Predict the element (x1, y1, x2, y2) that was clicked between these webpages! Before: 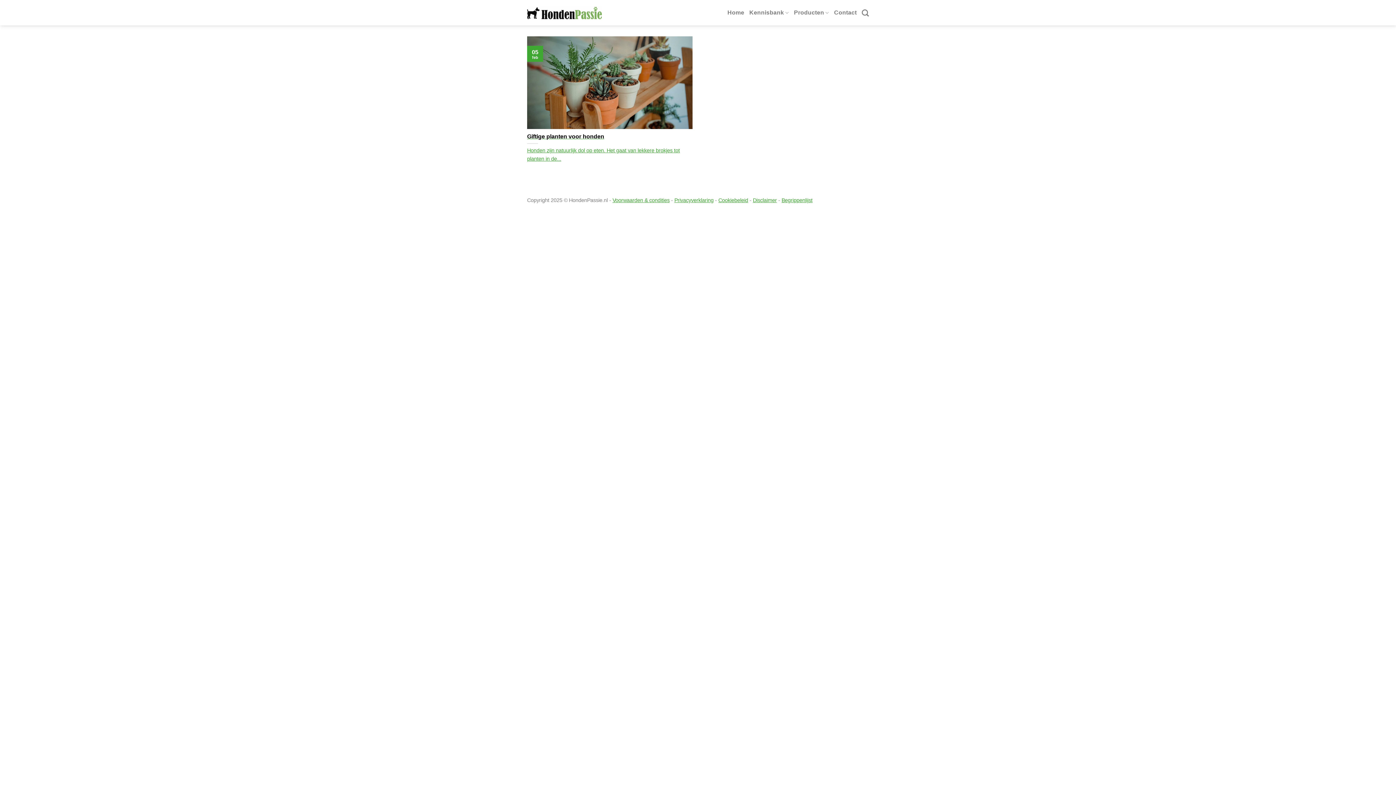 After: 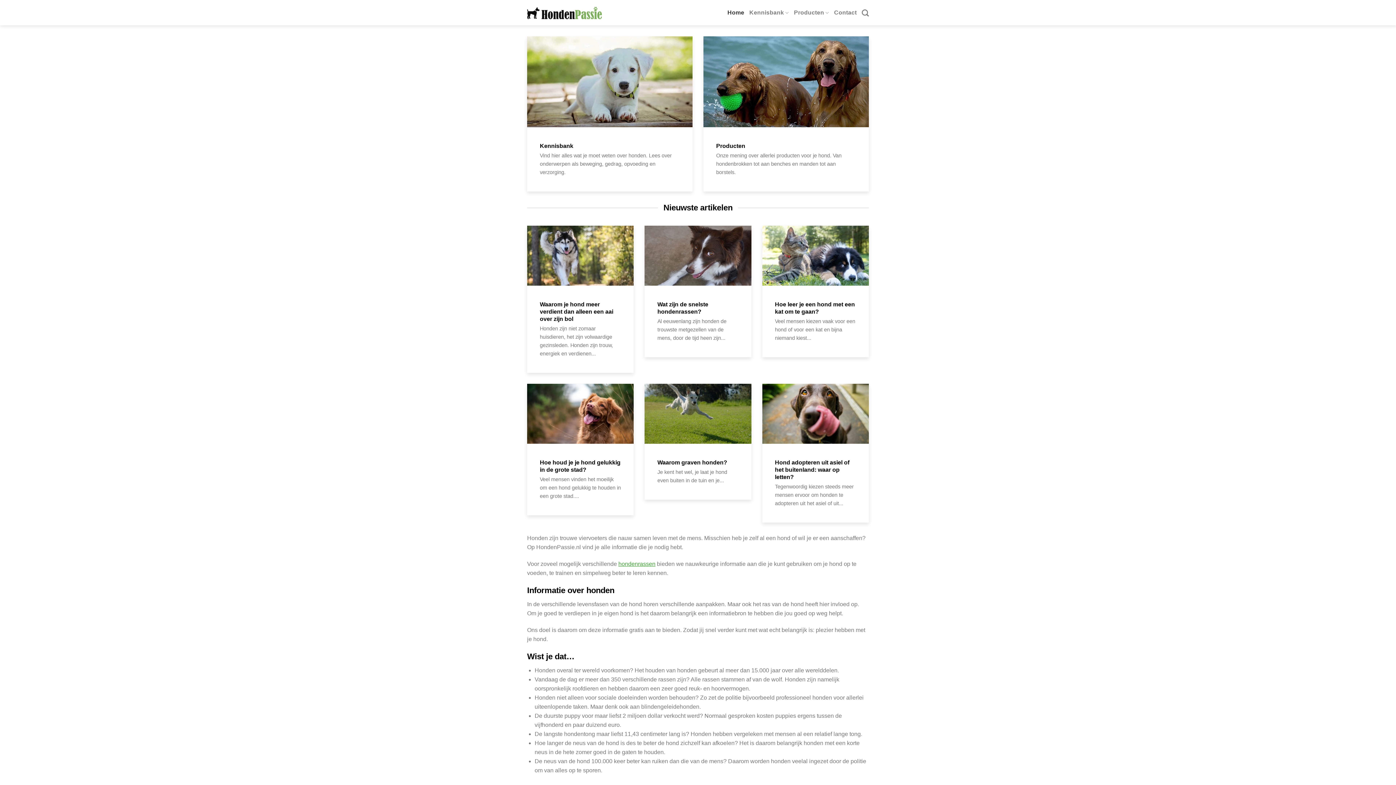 Action: label: Home bbox: (727, 6, 744, 19)